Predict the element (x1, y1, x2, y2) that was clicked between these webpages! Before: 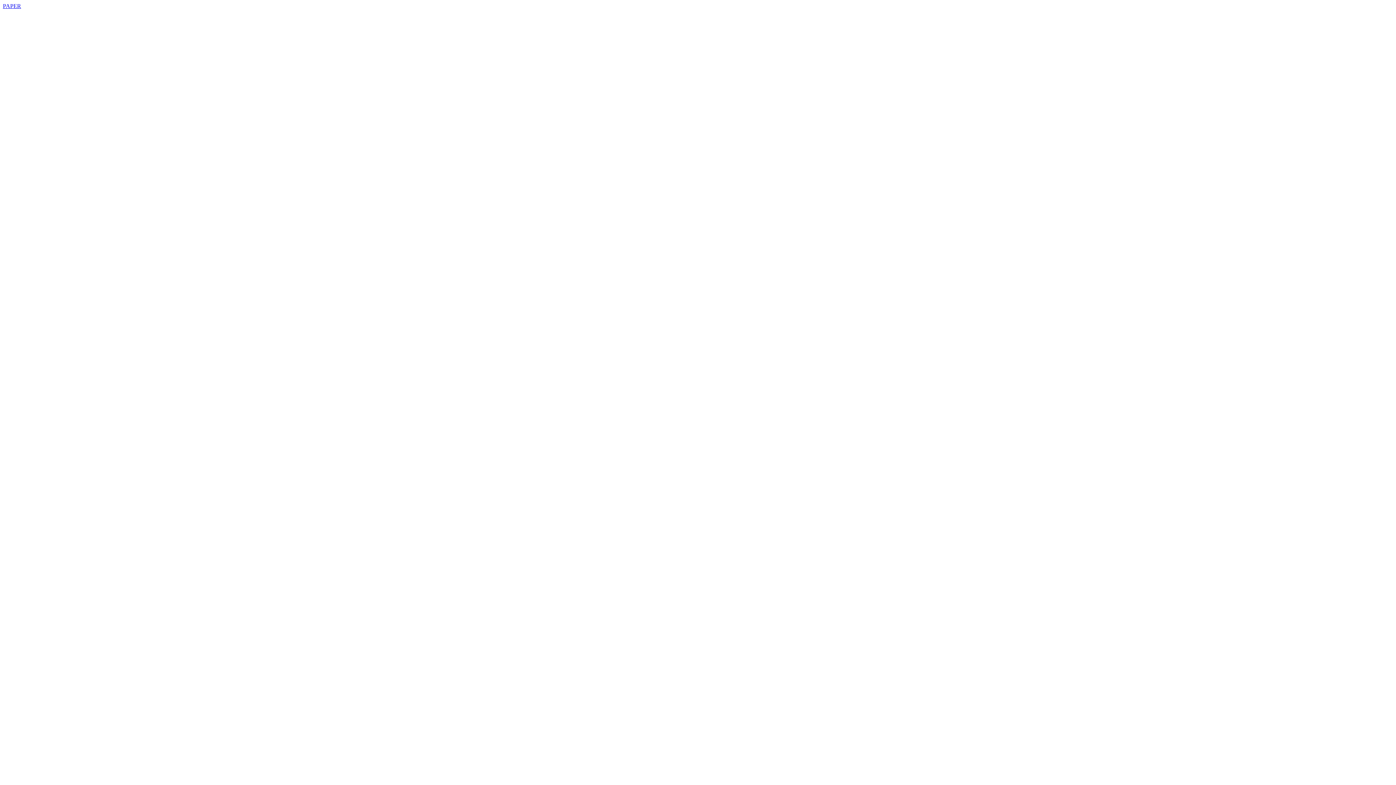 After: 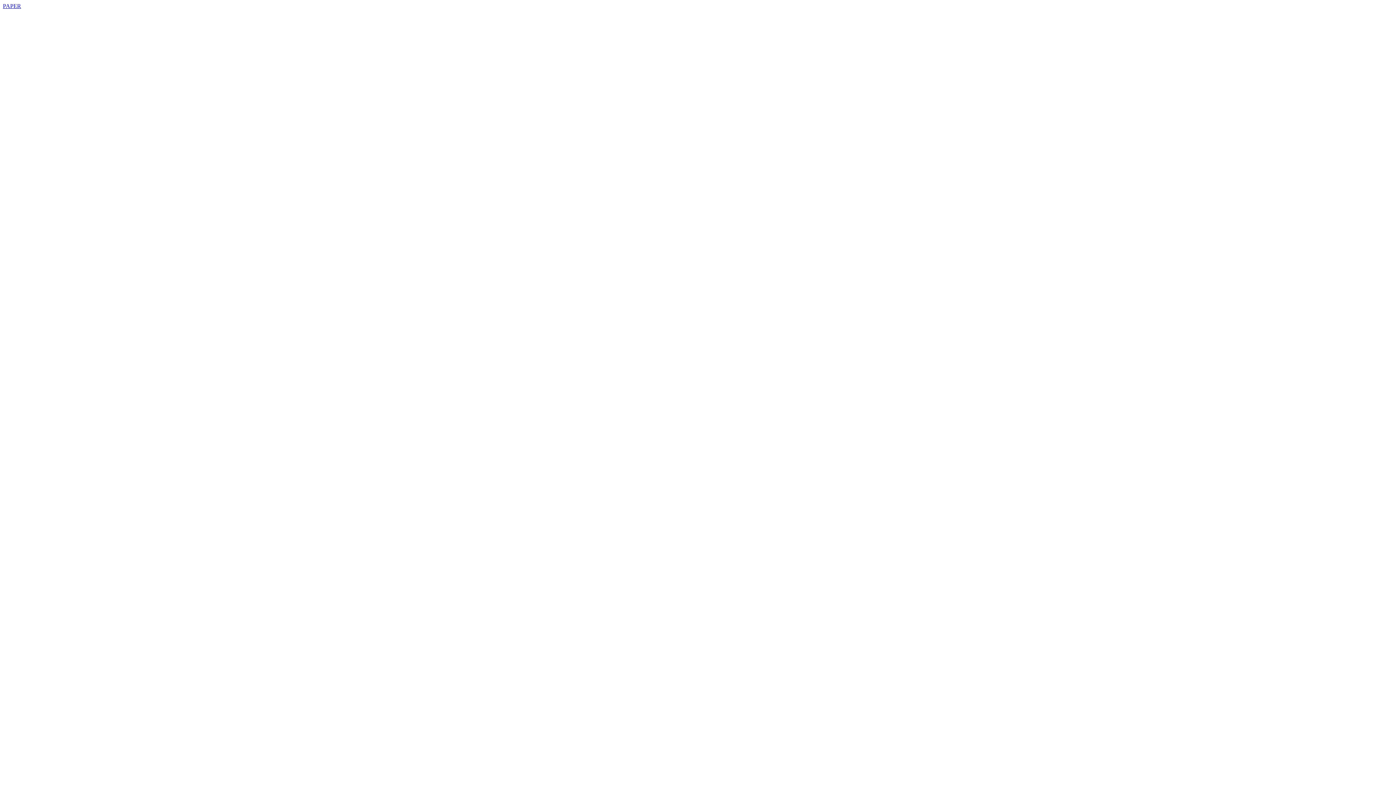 Action: bbox: (2, 2, 21, 9) label: PAPER